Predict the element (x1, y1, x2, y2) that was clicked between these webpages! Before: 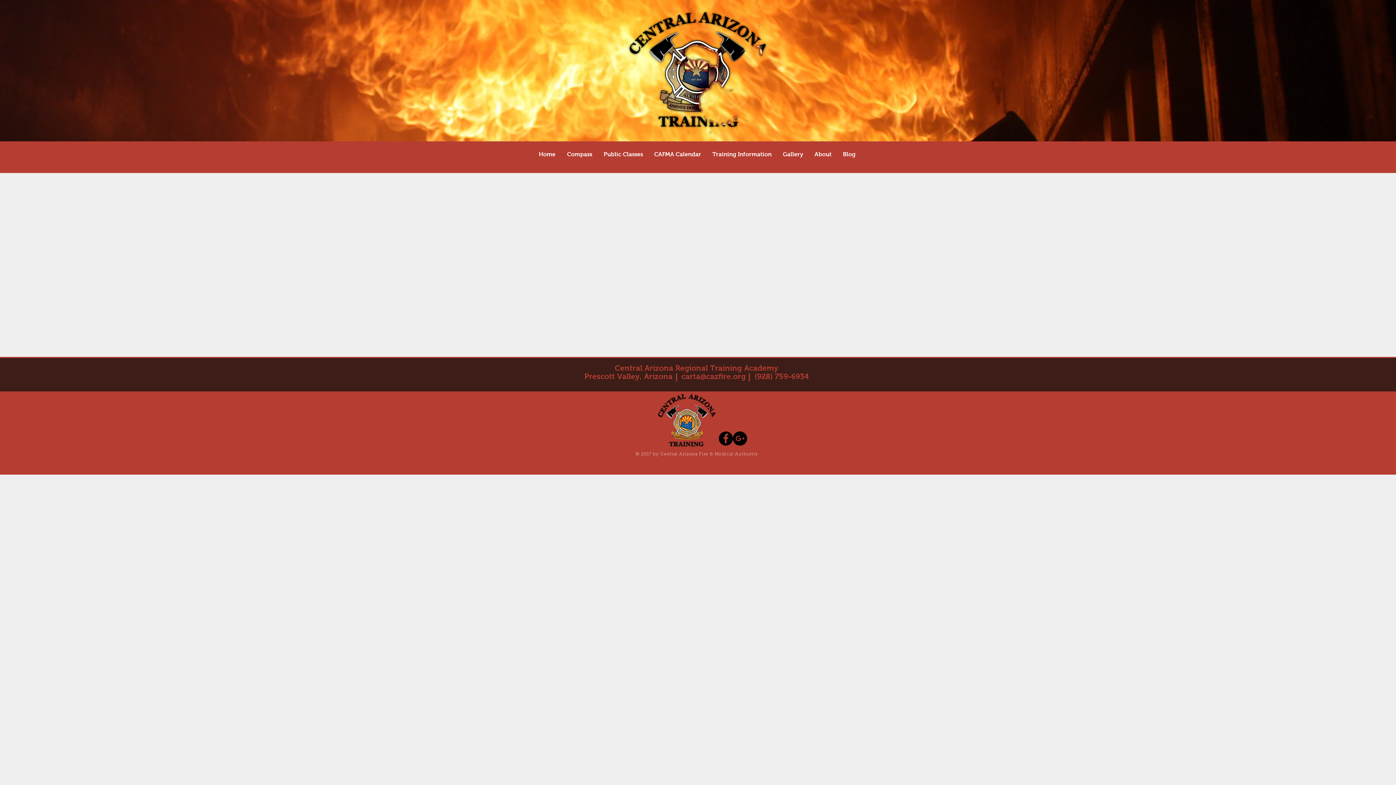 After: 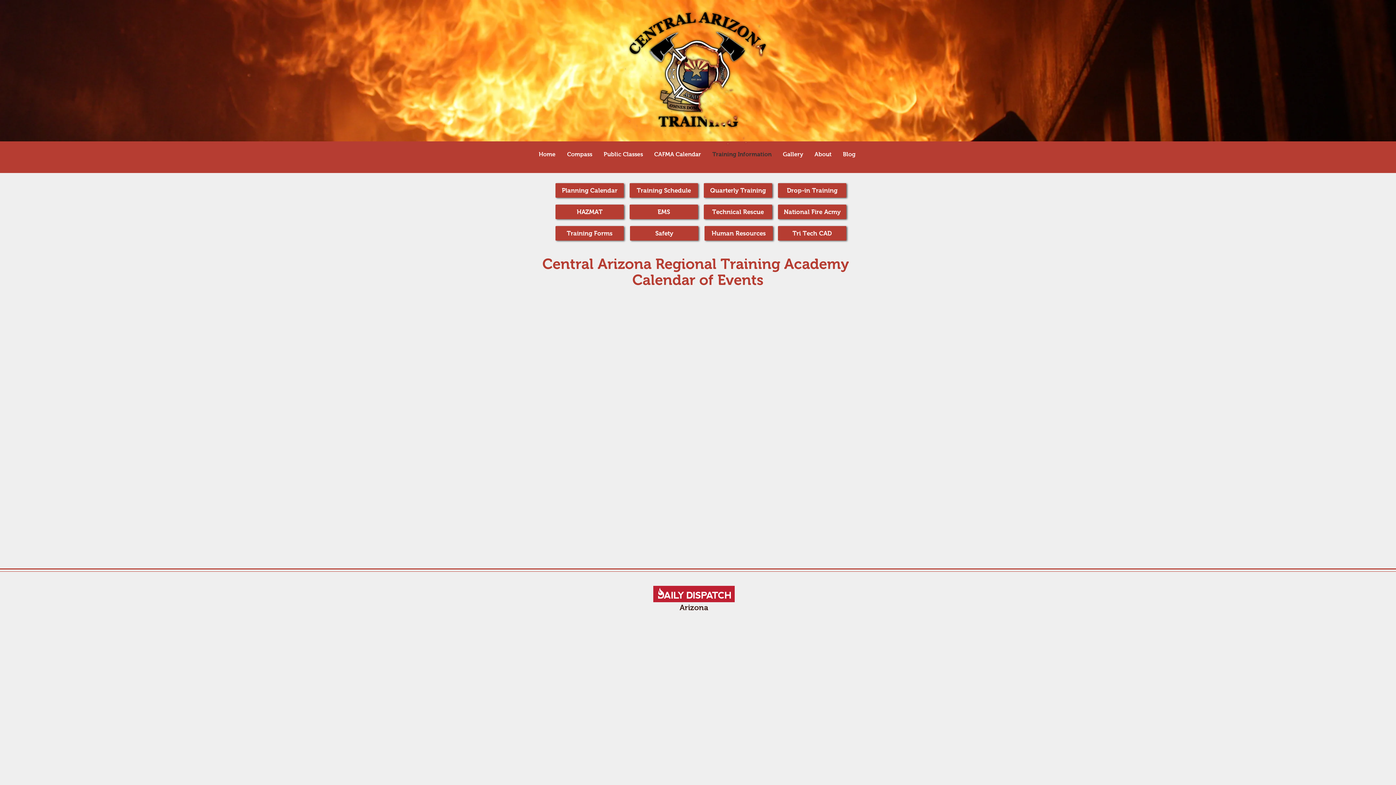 Action: bbox: (706, 142, 777, 166) label: Training Information